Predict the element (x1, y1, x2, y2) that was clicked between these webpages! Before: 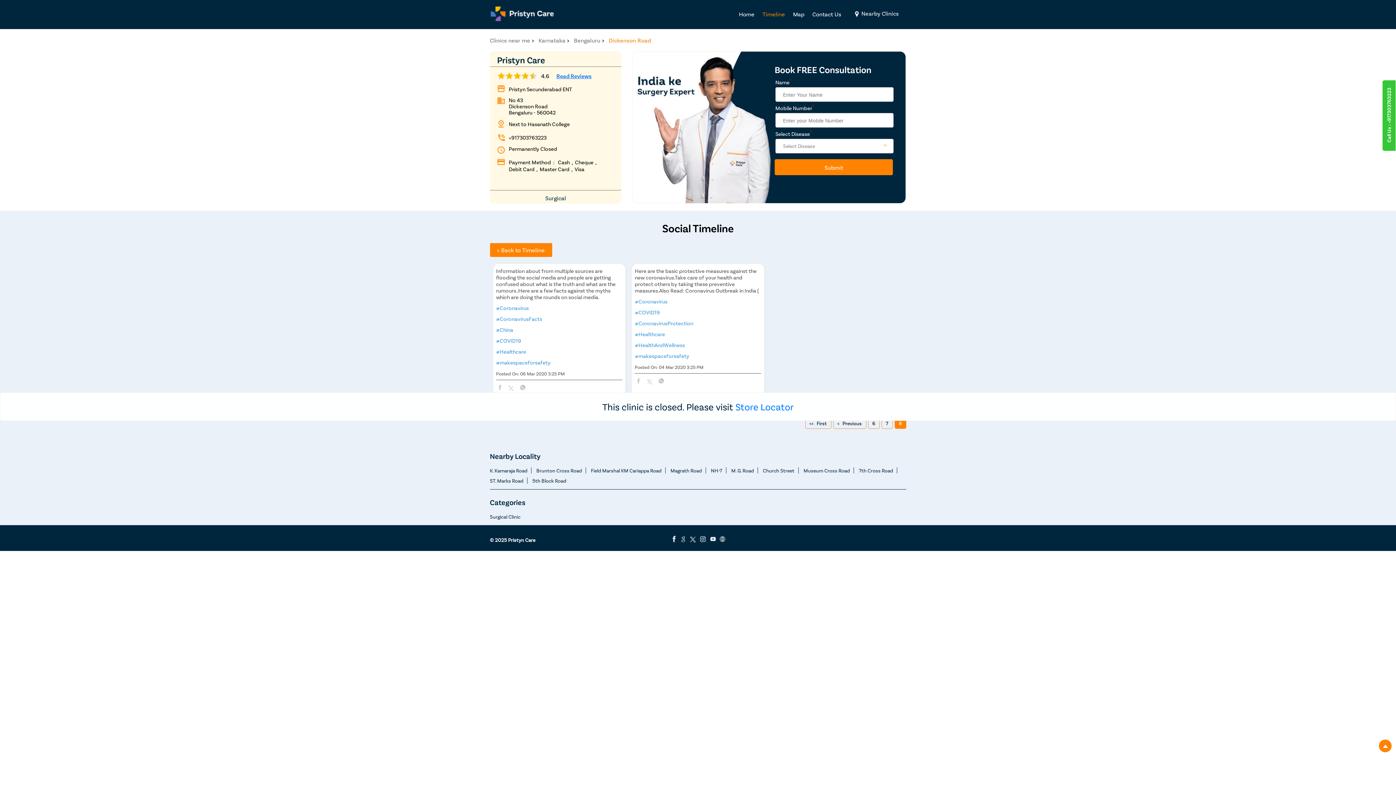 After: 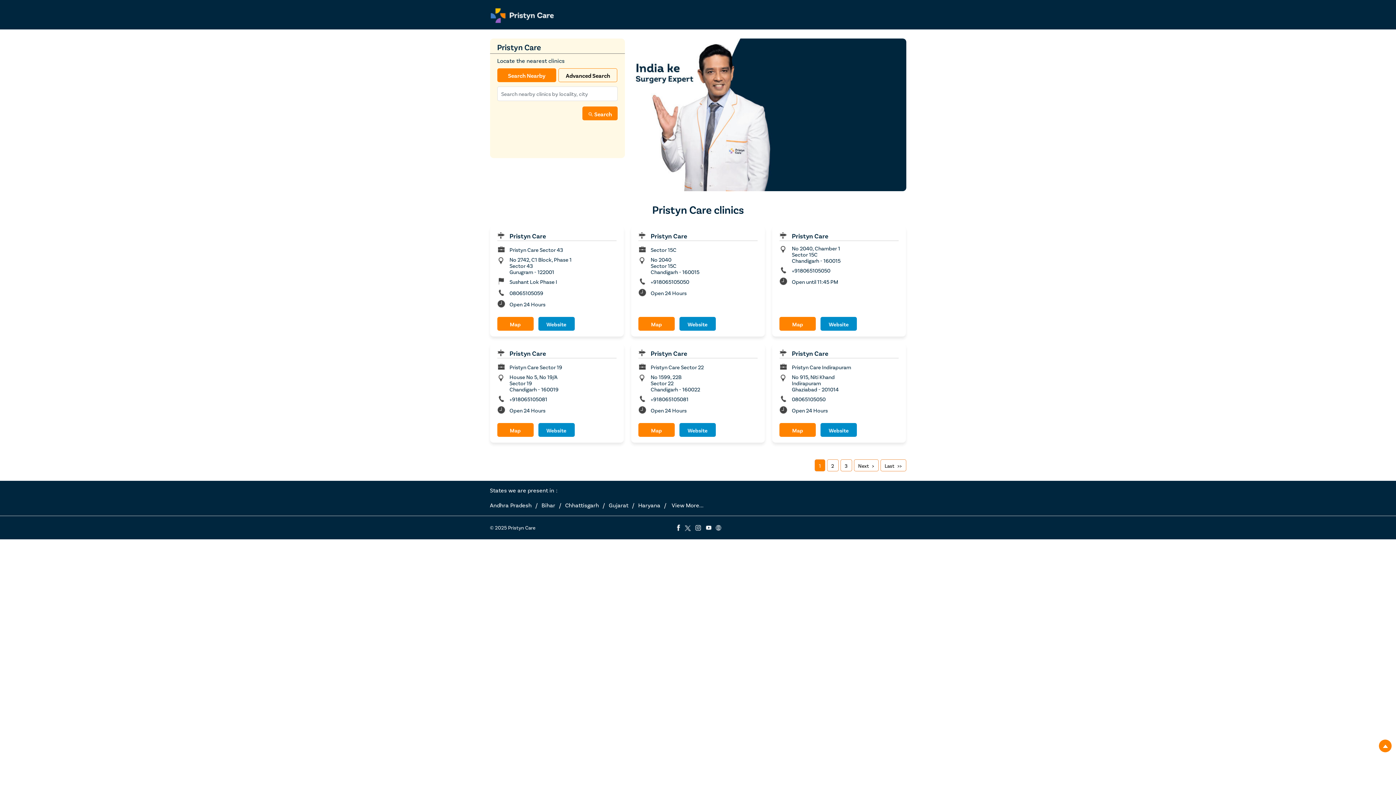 Action: bbox: (490, 5, 554, 22)